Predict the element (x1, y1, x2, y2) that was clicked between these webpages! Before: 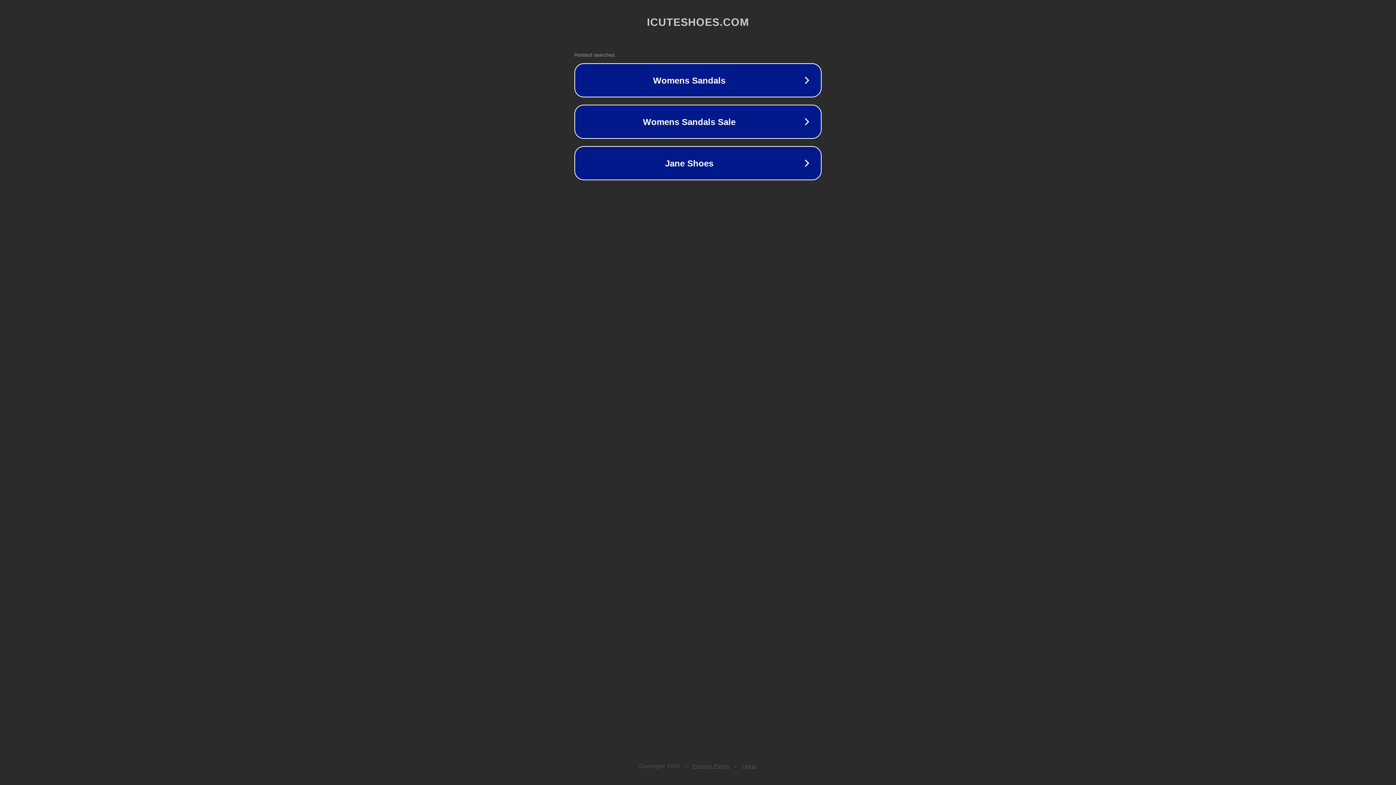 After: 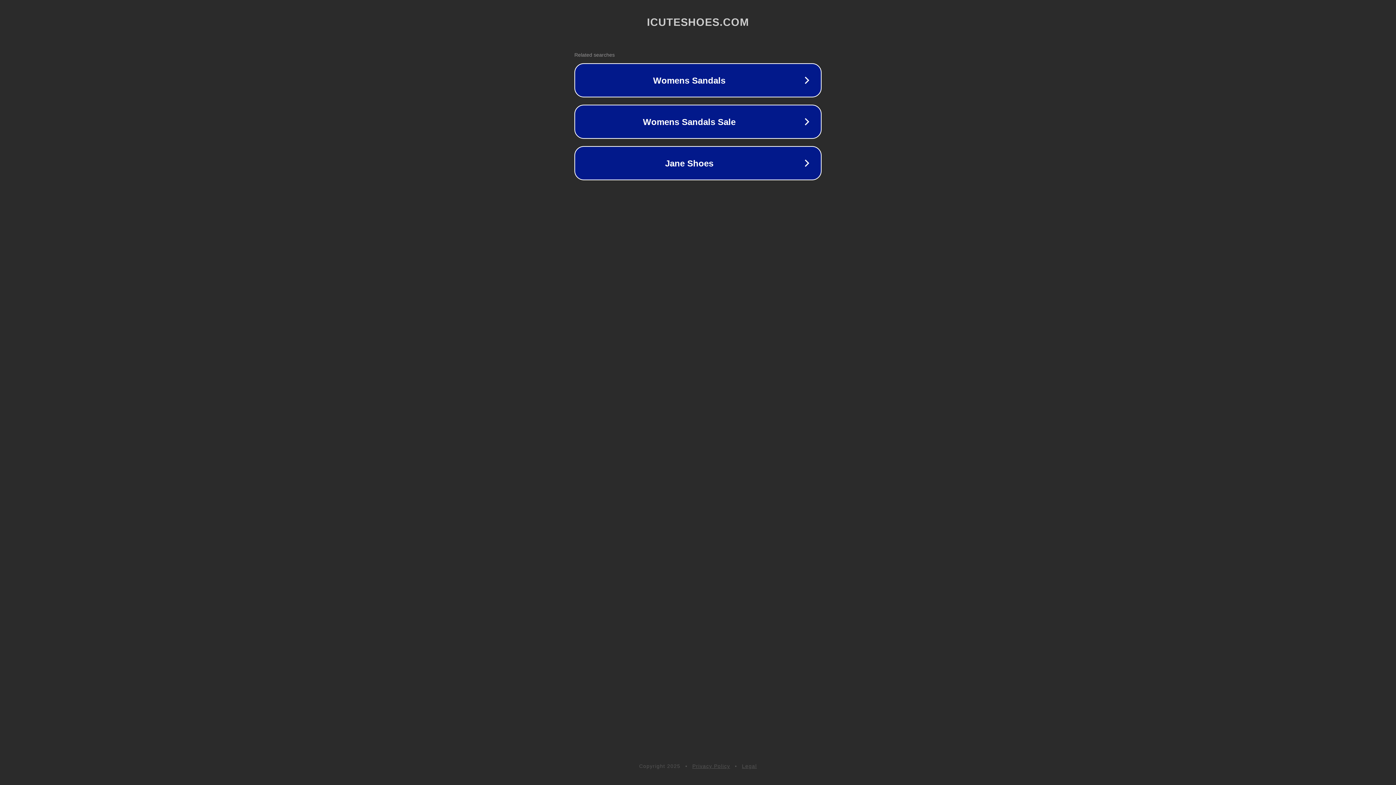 Action: bbox: (742, 763, 757, 769) label: Legal